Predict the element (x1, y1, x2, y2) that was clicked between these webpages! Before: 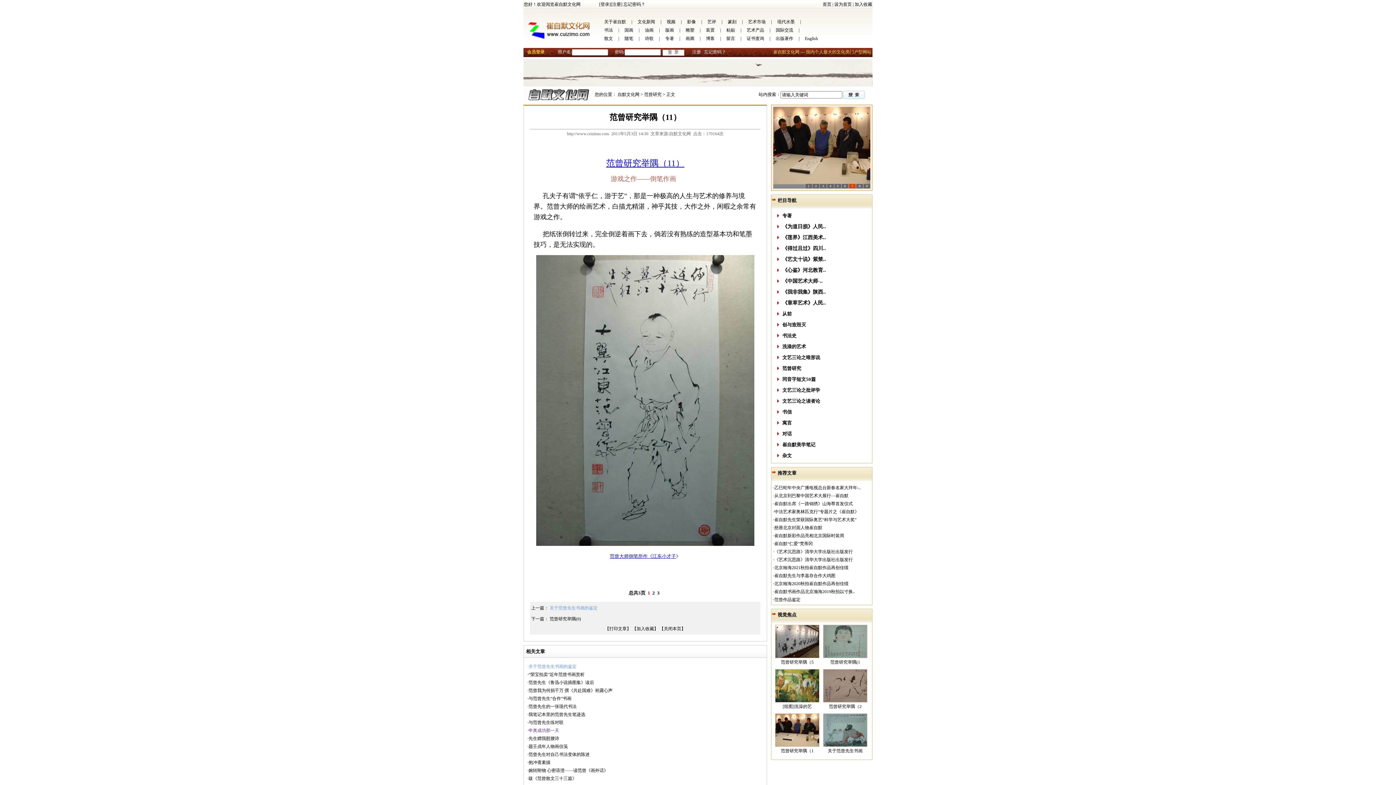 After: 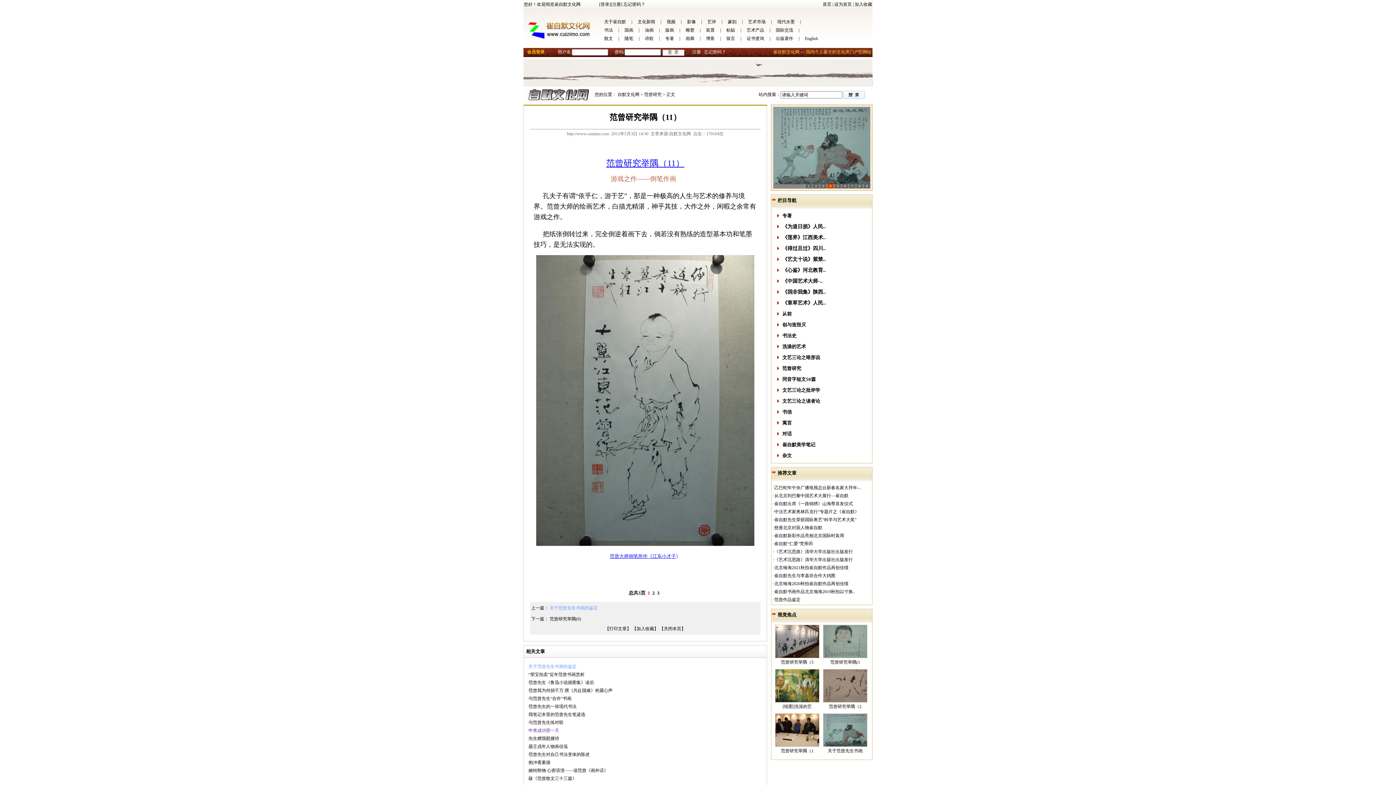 Action: bbox: (823, 698, 867, 704)